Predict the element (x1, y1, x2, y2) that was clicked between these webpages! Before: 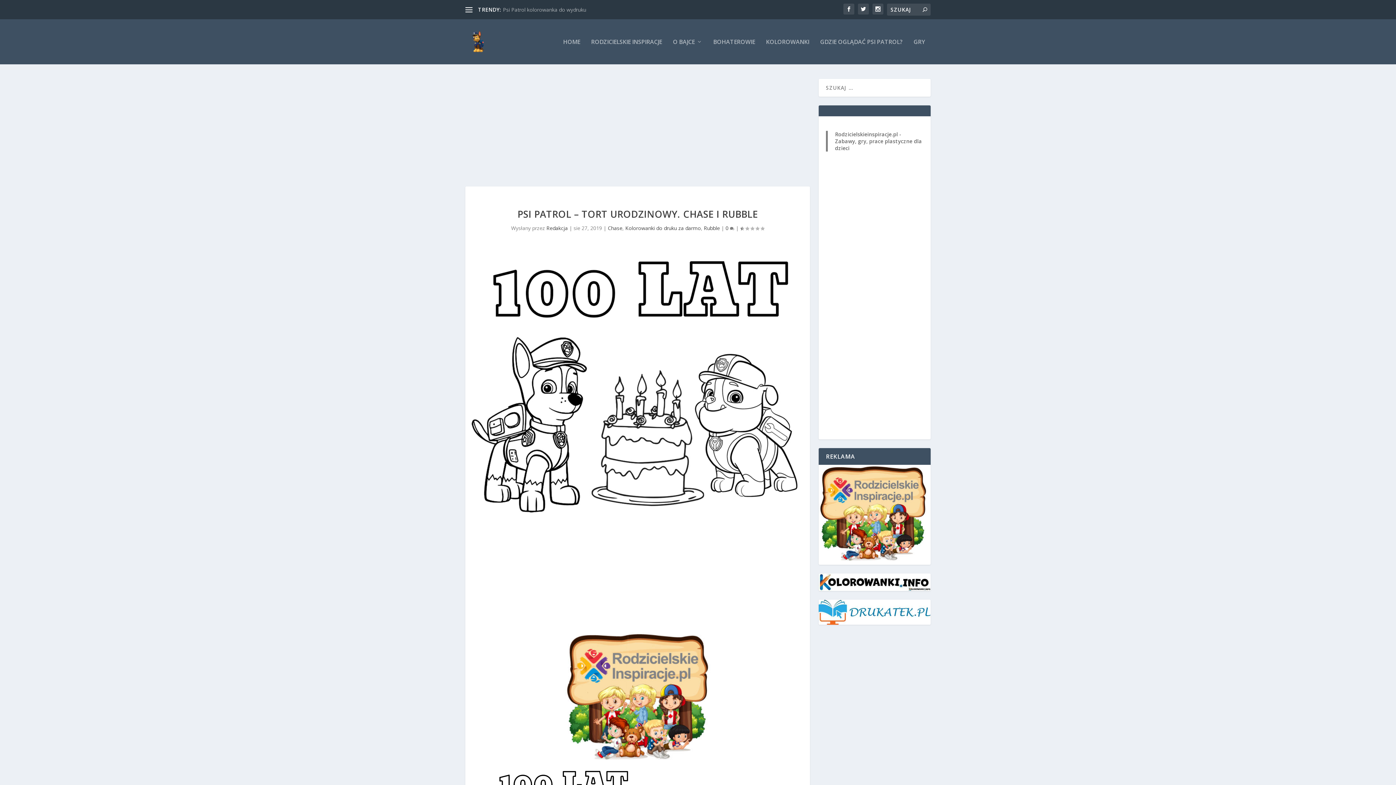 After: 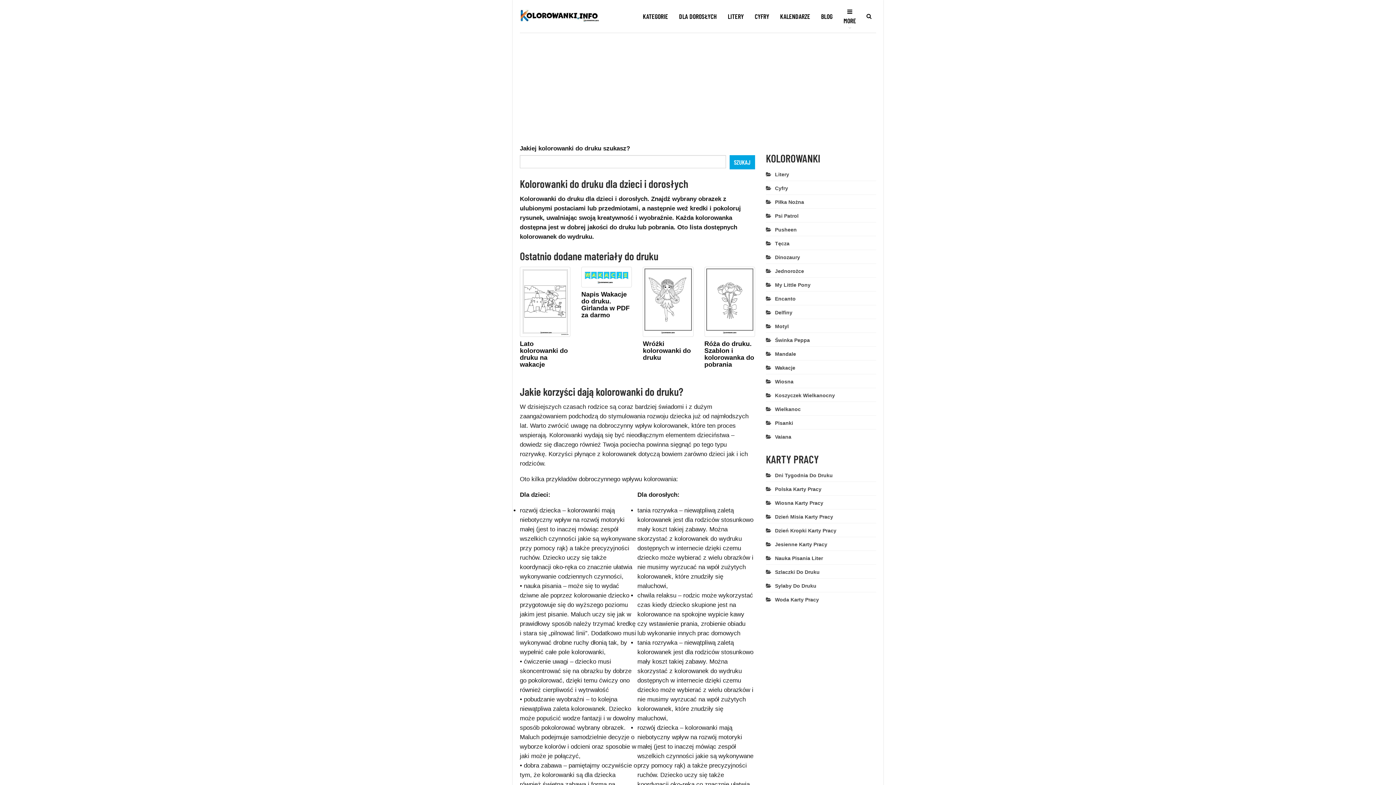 Action: bbox: (818, 583, 930, 590)